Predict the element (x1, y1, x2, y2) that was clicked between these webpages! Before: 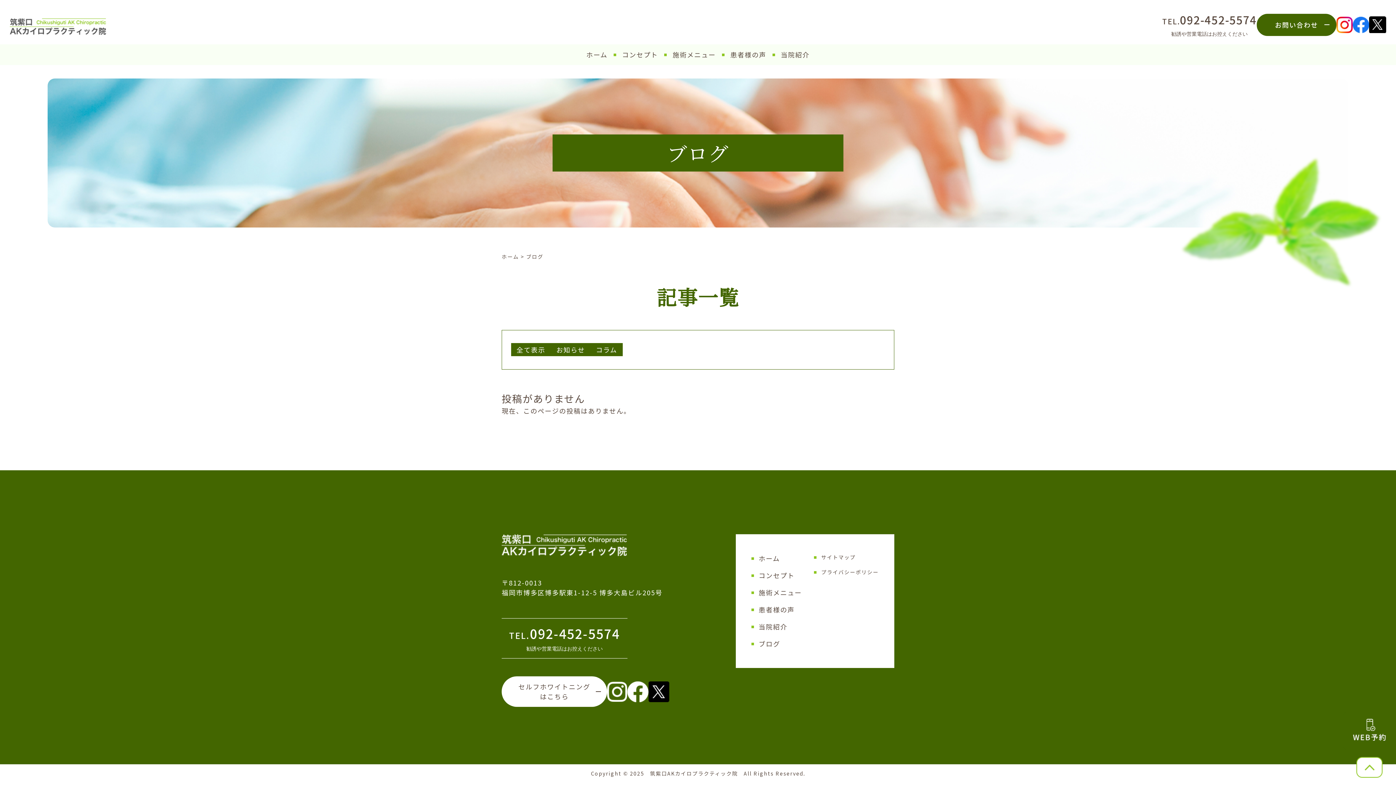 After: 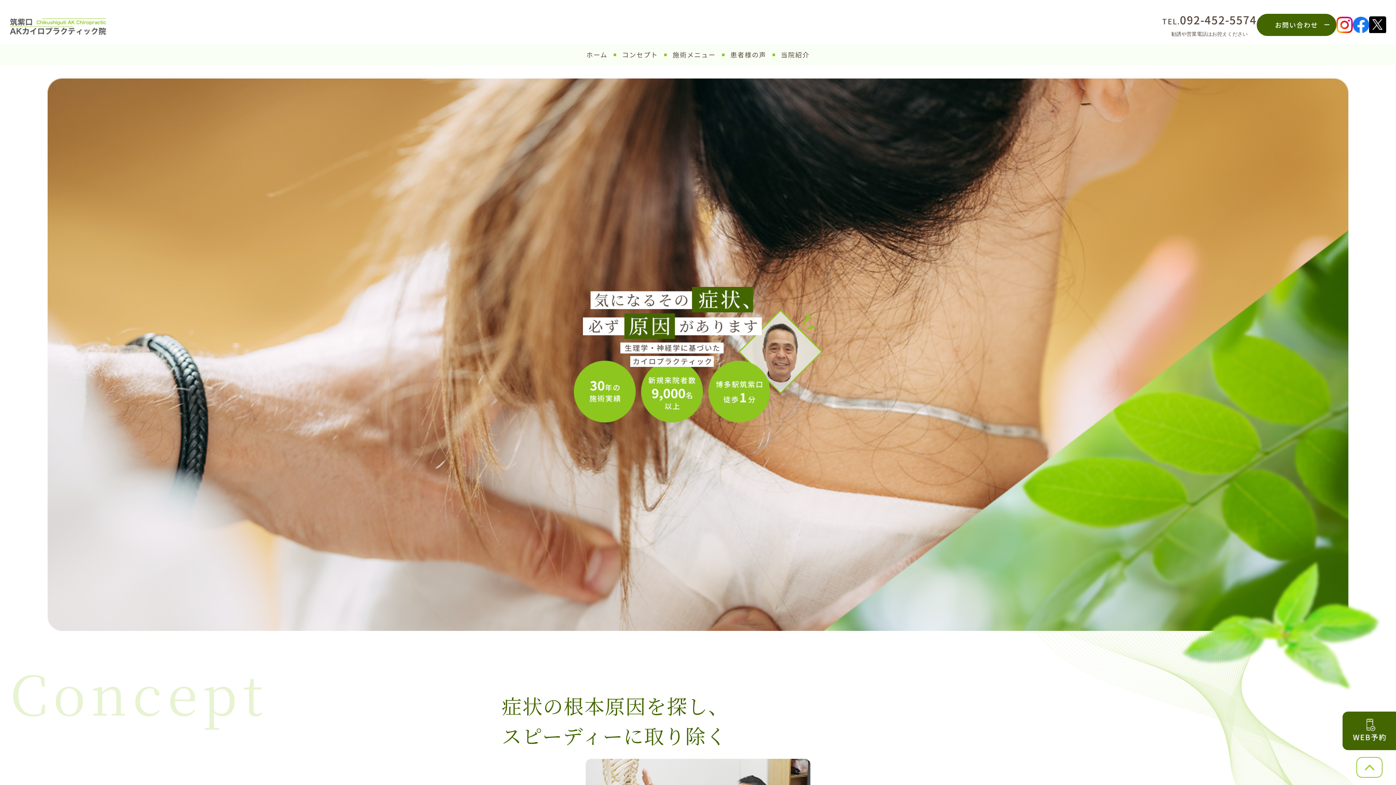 Action: bbox: (579, 49, 614, 59) label: ホーム